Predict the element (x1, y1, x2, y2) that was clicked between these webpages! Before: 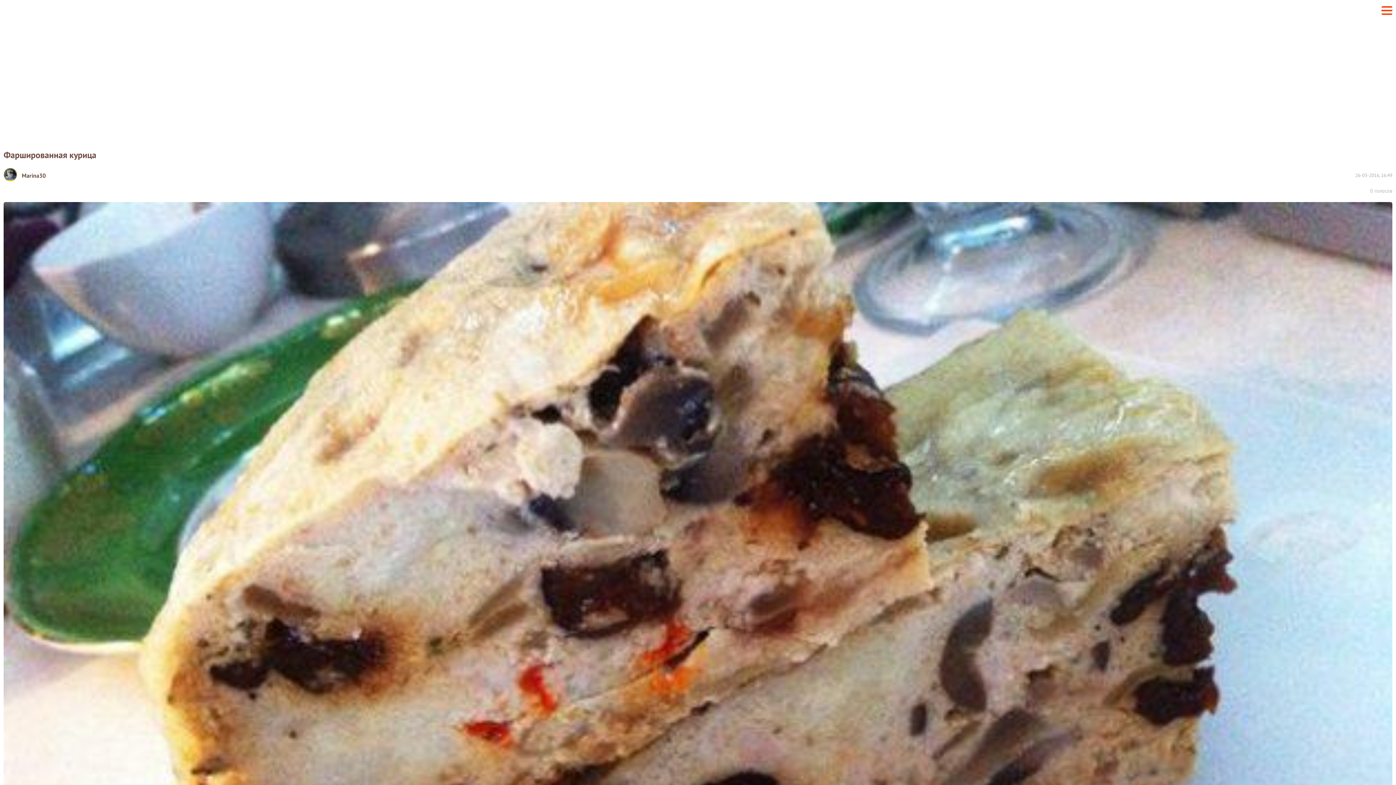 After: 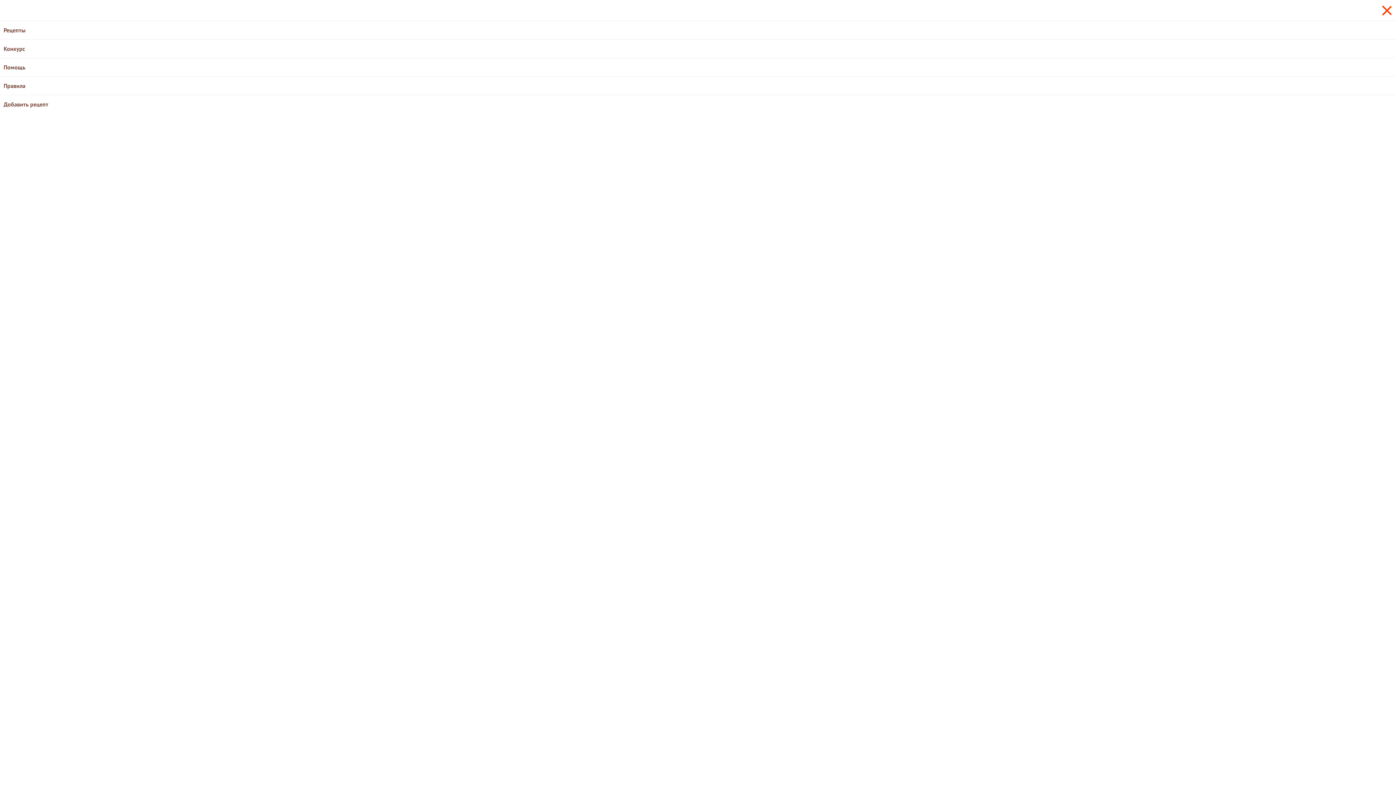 Action: bbox: (1381, 9, 1392, 11)